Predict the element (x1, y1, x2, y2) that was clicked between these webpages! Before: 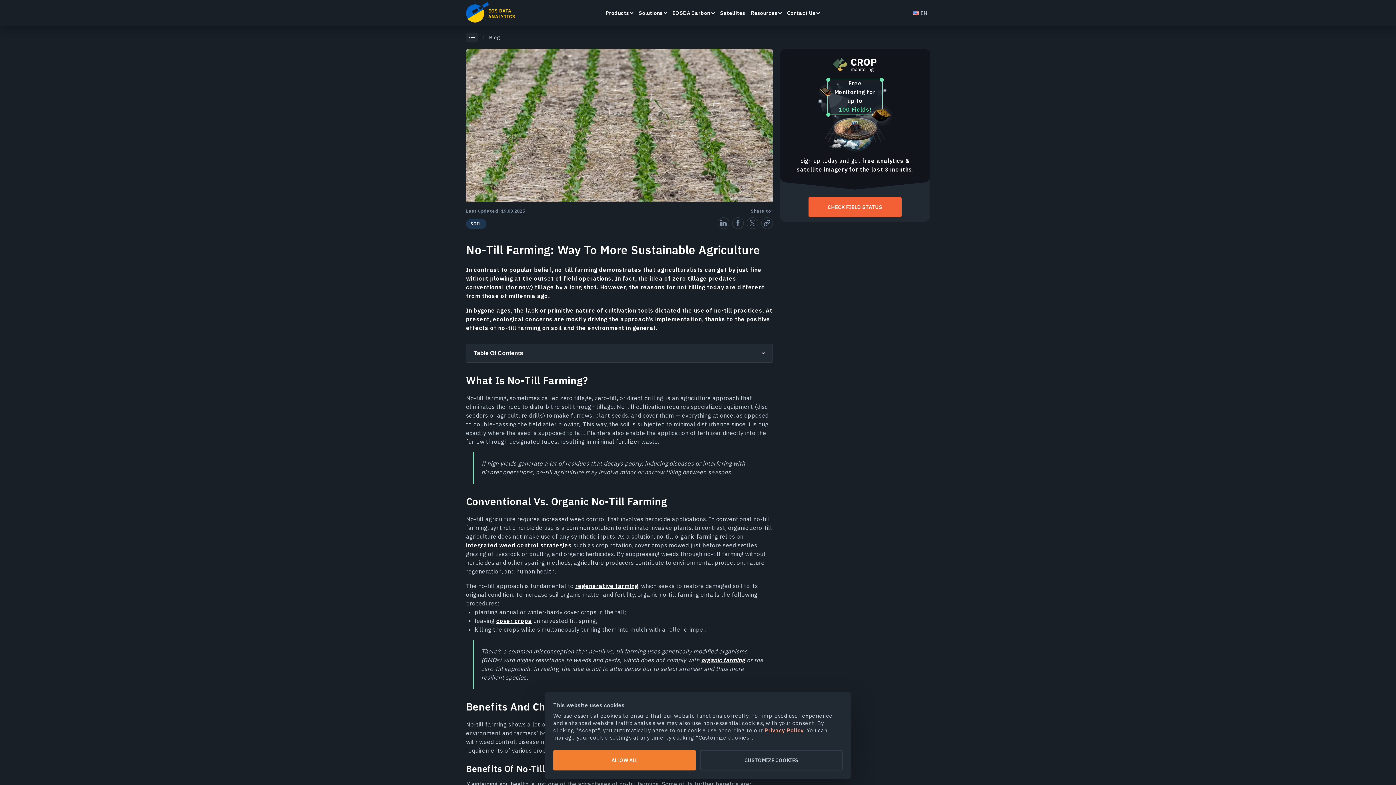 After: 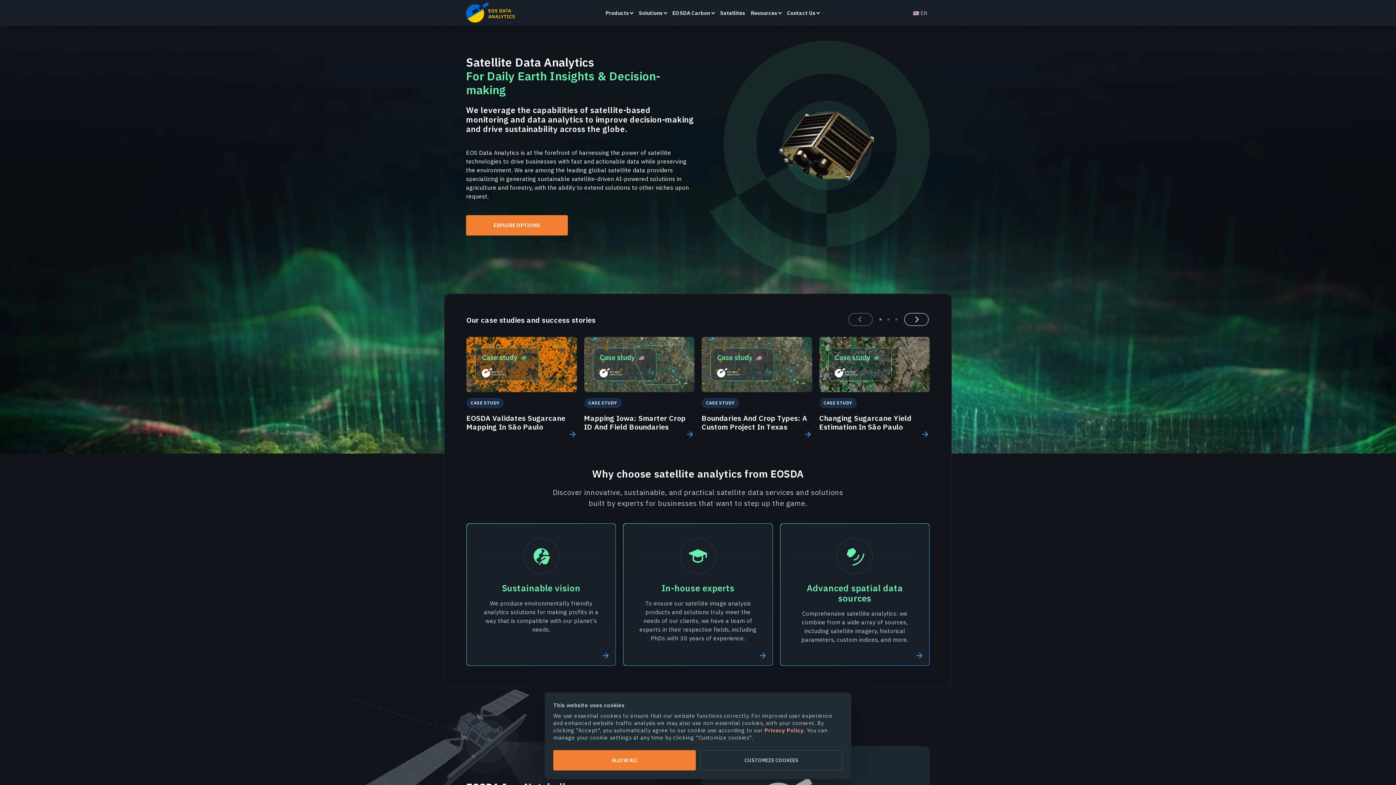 Action: bbox: (466, 2, 514, 22) label: EOSDA